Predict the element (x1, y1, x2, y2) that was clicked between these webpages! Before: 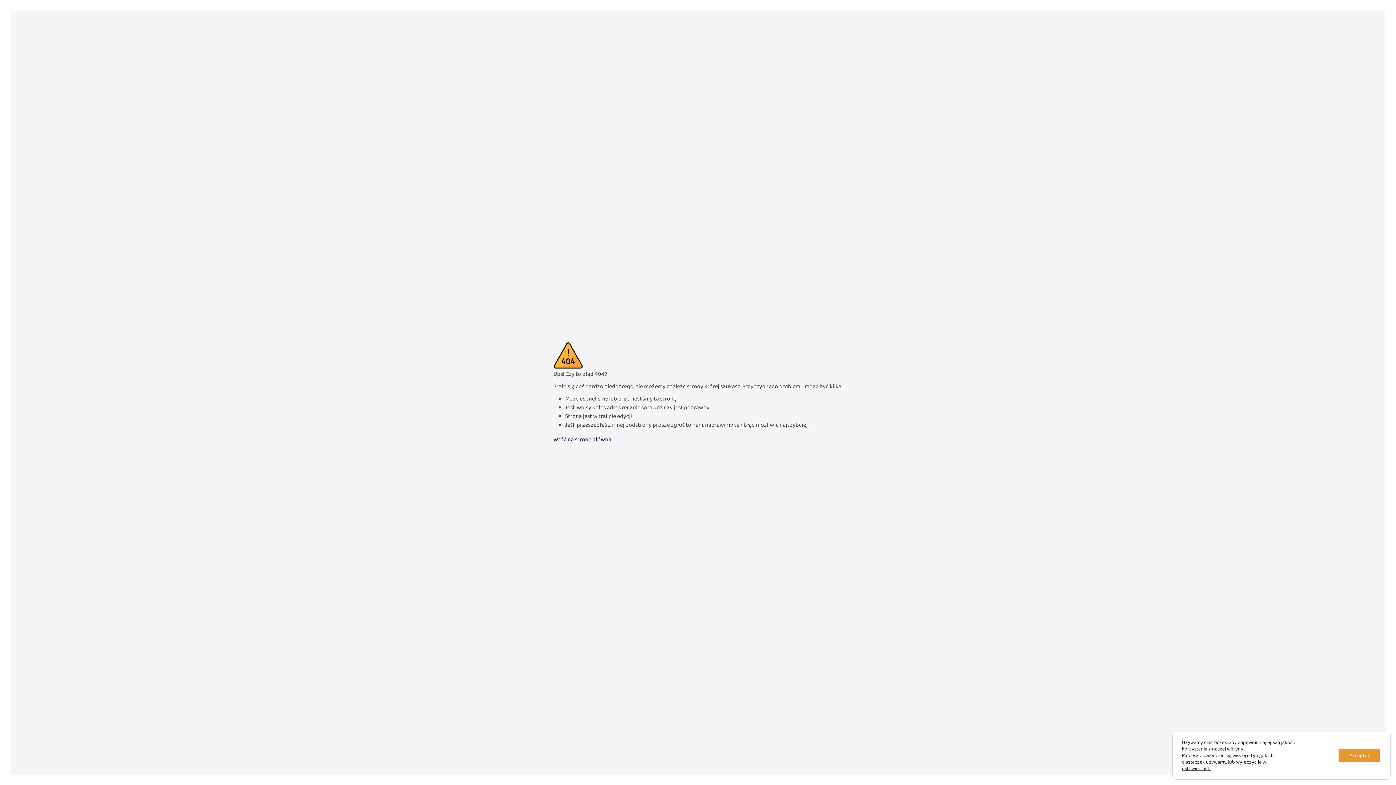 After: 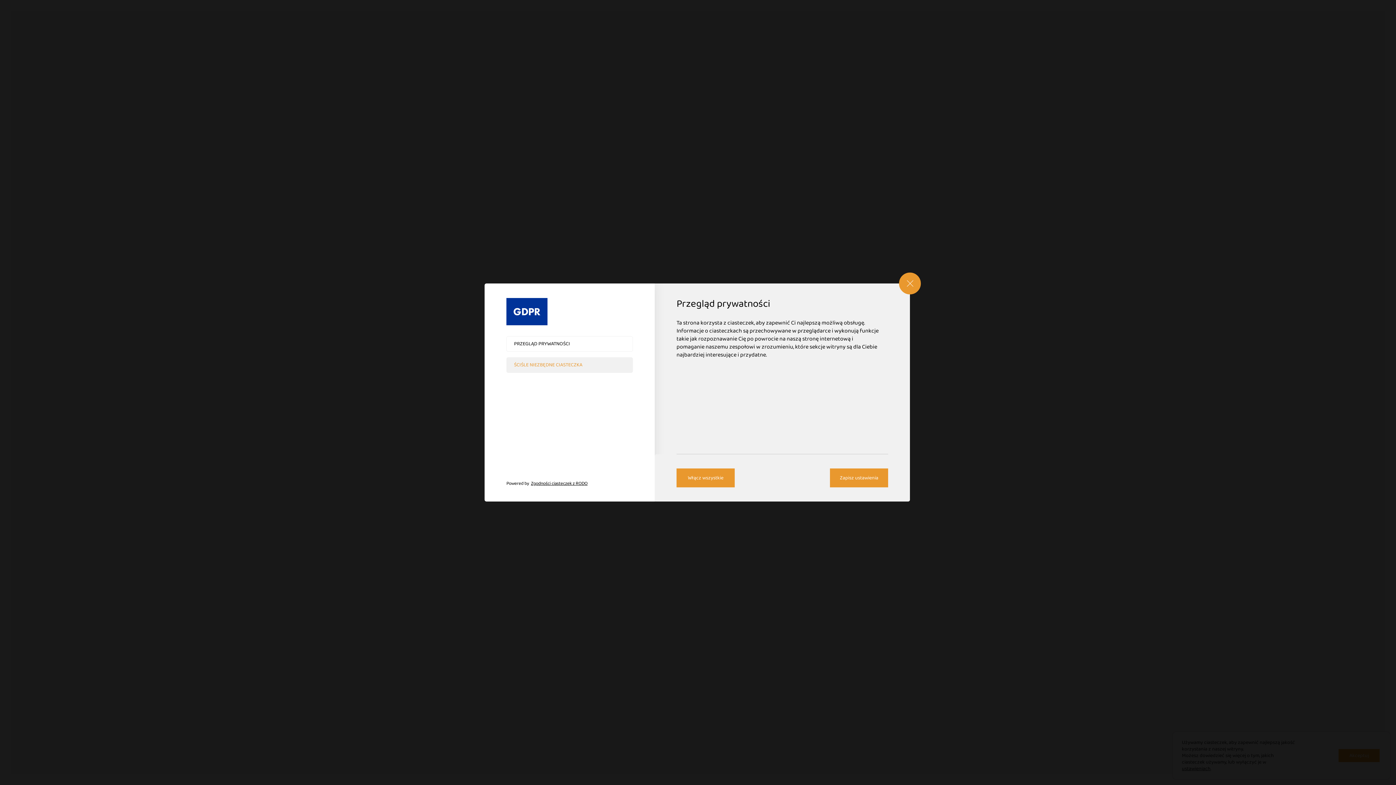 Action: label: ustawieniach bbox: (1182, 765, 1210, 772)